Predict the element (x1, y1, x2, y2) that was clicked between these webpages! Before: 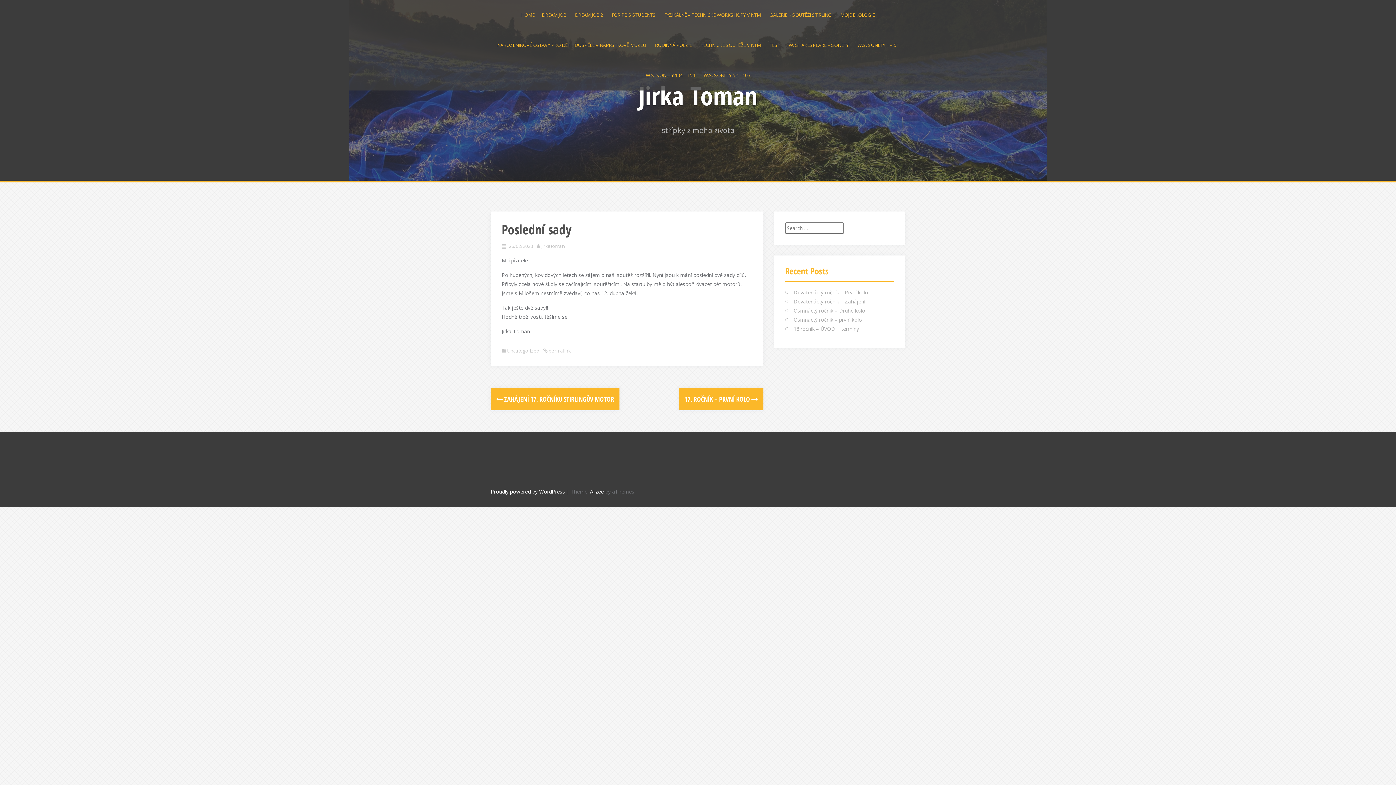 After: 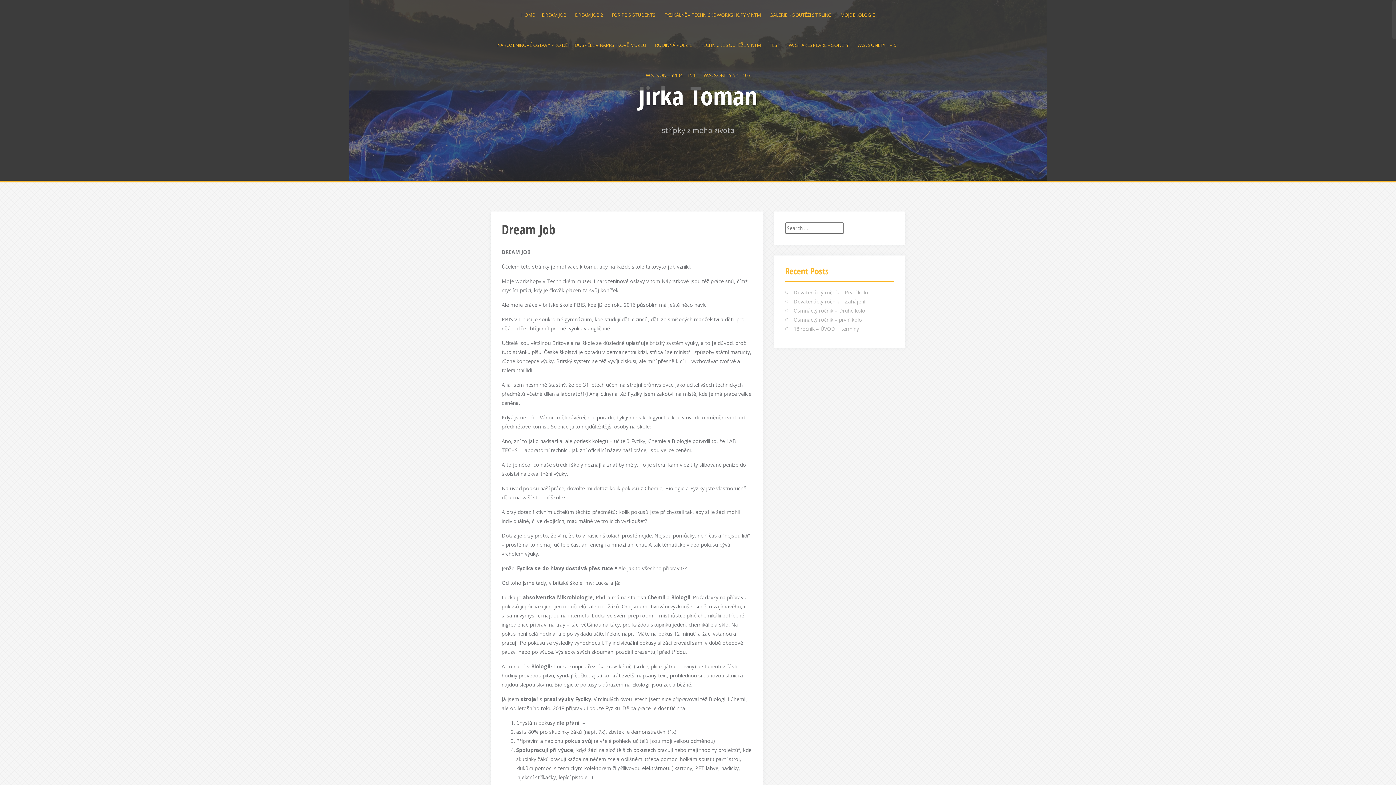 Action: label: DREAM JOB bbox: (542, 10, 566, 19)